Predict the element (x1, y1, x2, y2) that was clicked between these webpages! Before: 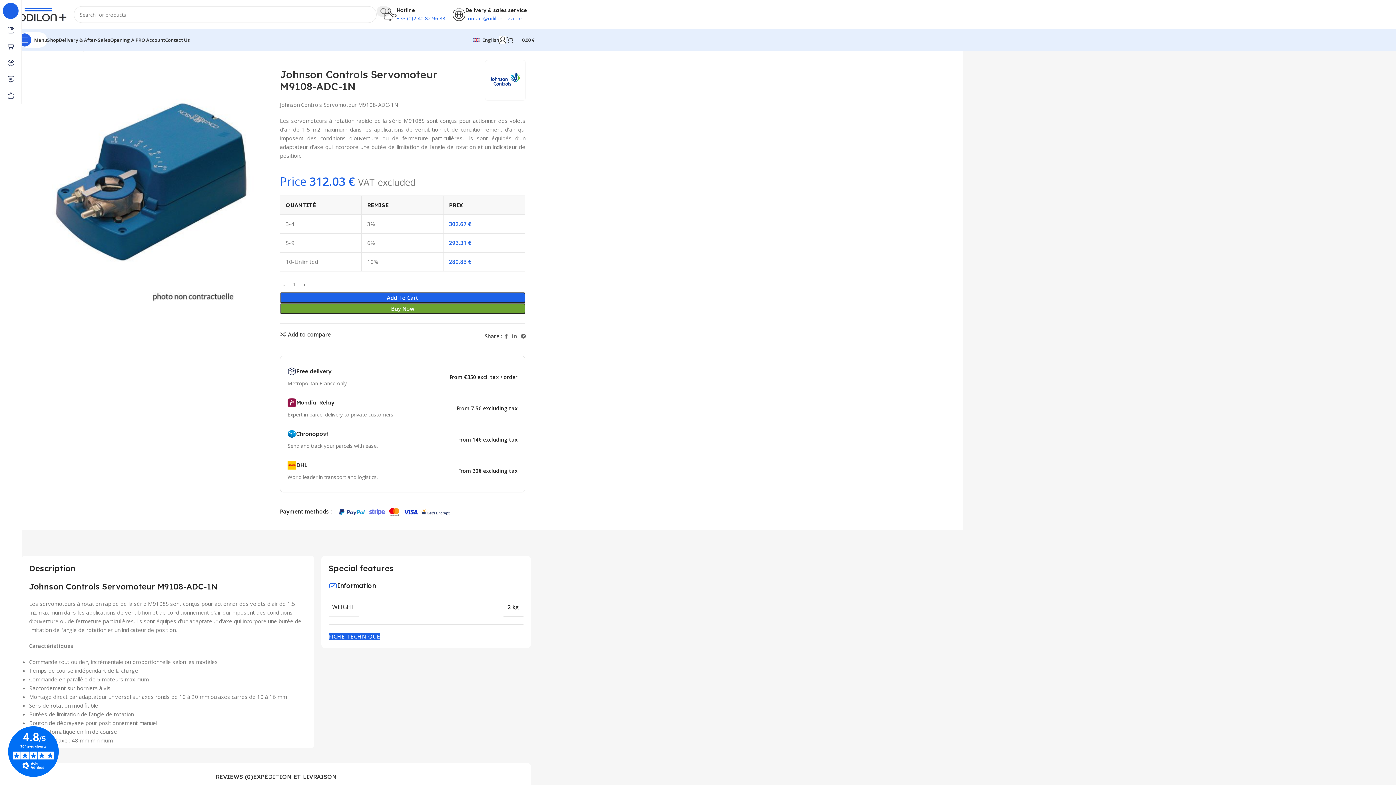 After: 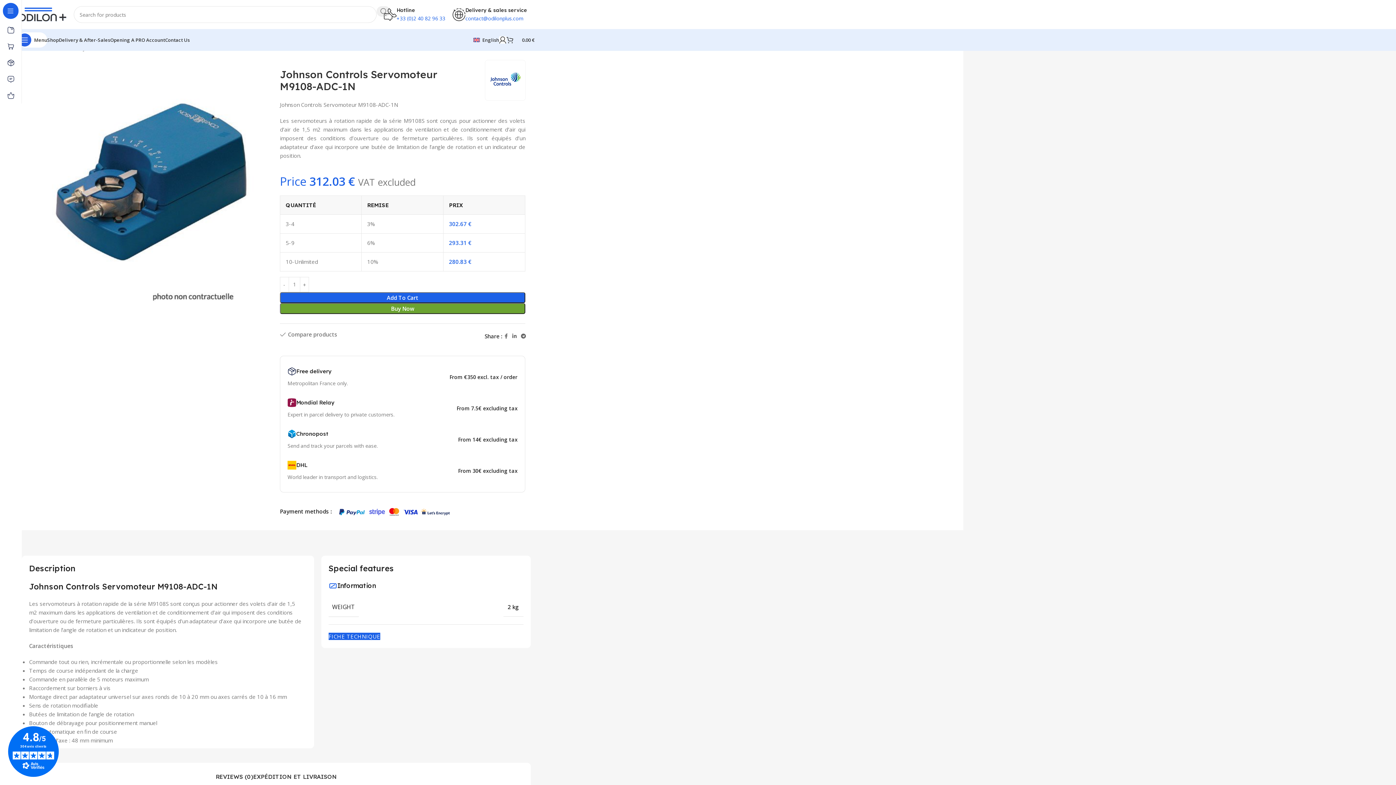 Action: label: Add to compare bbox: (280, 331, 330, 337)